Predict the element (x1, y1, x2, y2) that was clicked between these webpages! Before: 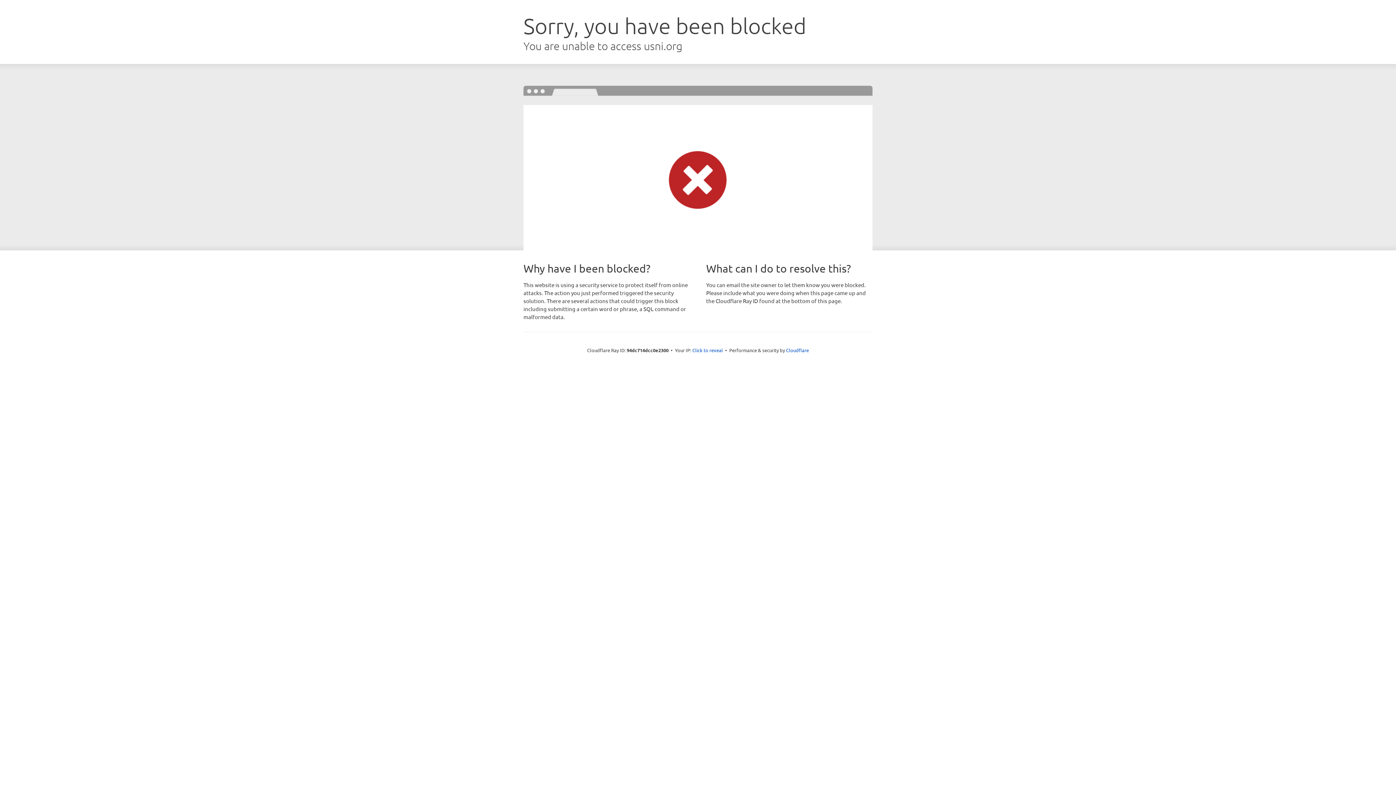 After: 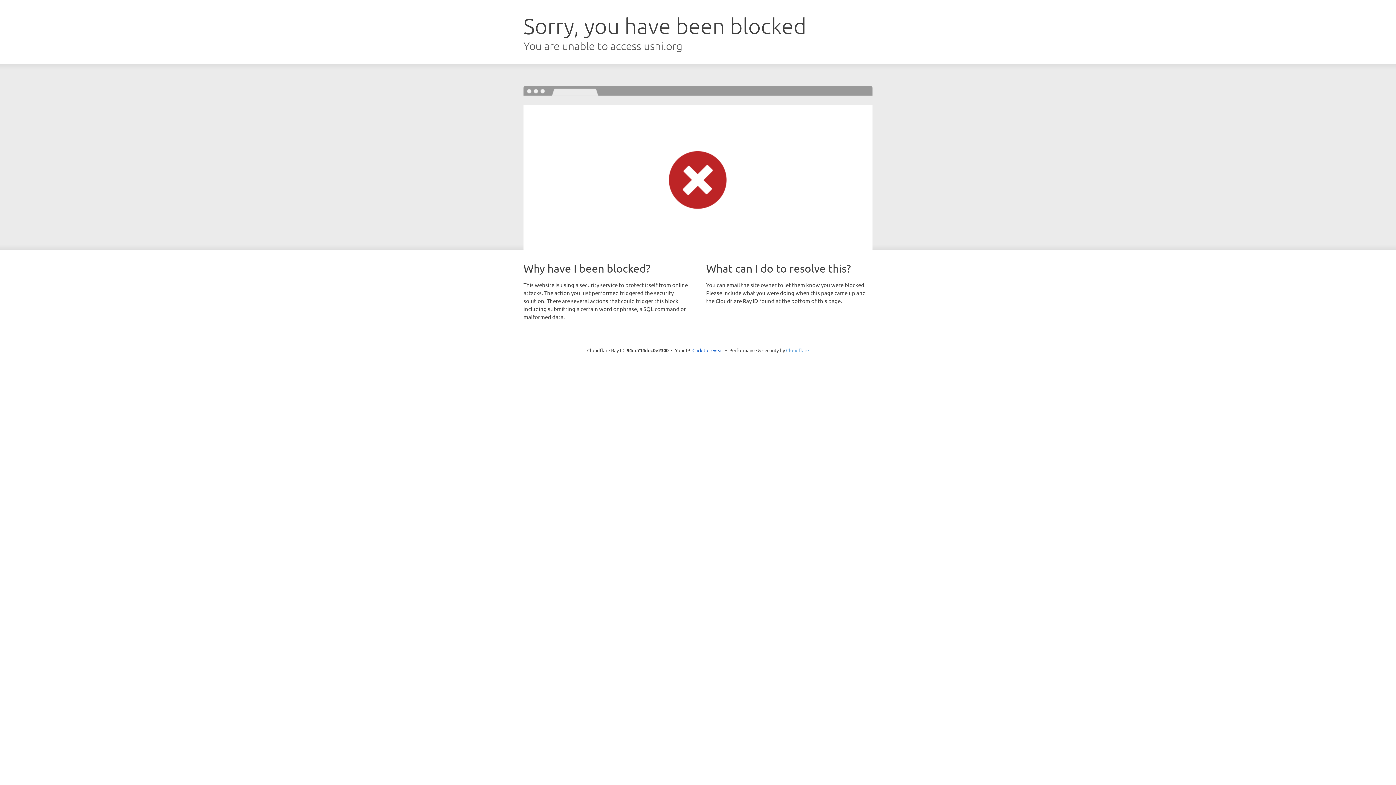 Action: label: Cloudflare bbox: (786, 347, 809, 353)